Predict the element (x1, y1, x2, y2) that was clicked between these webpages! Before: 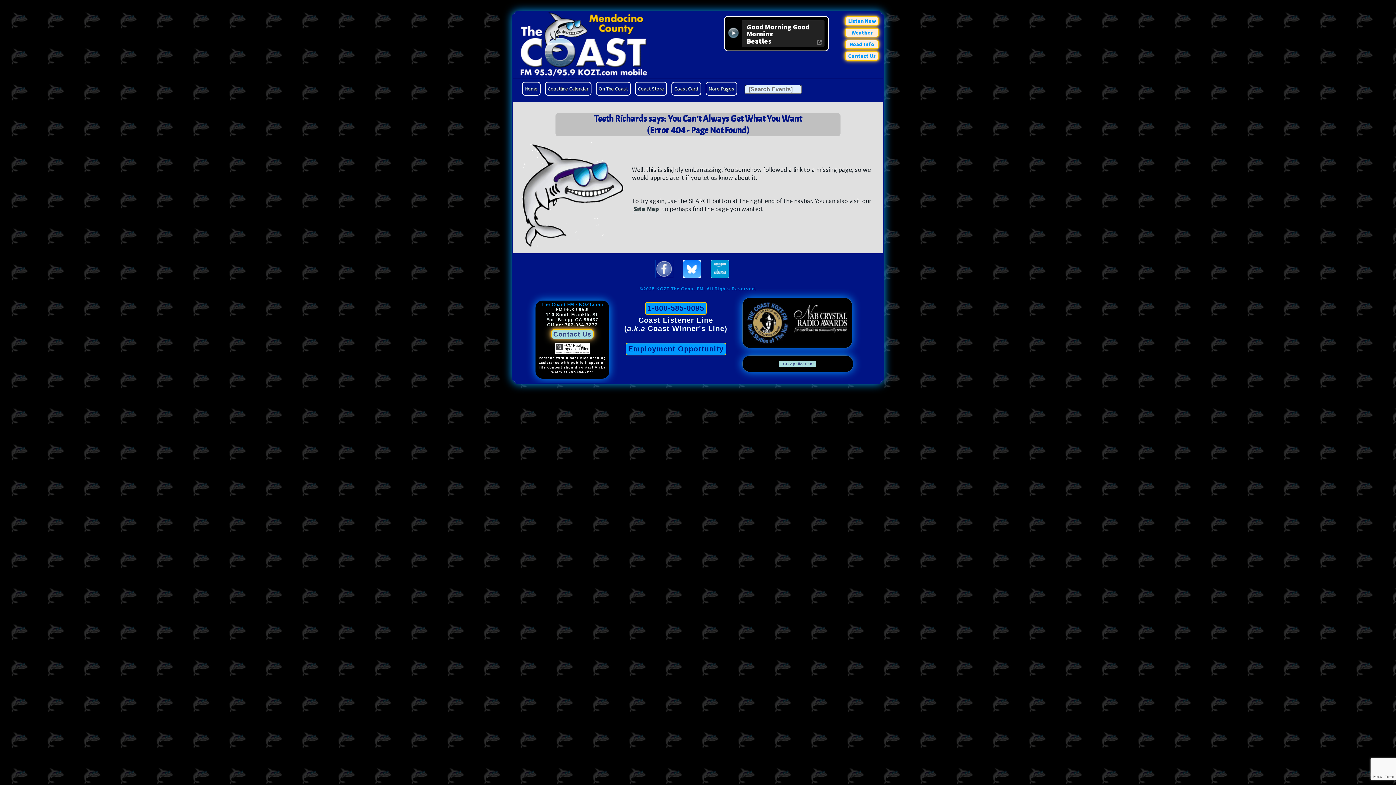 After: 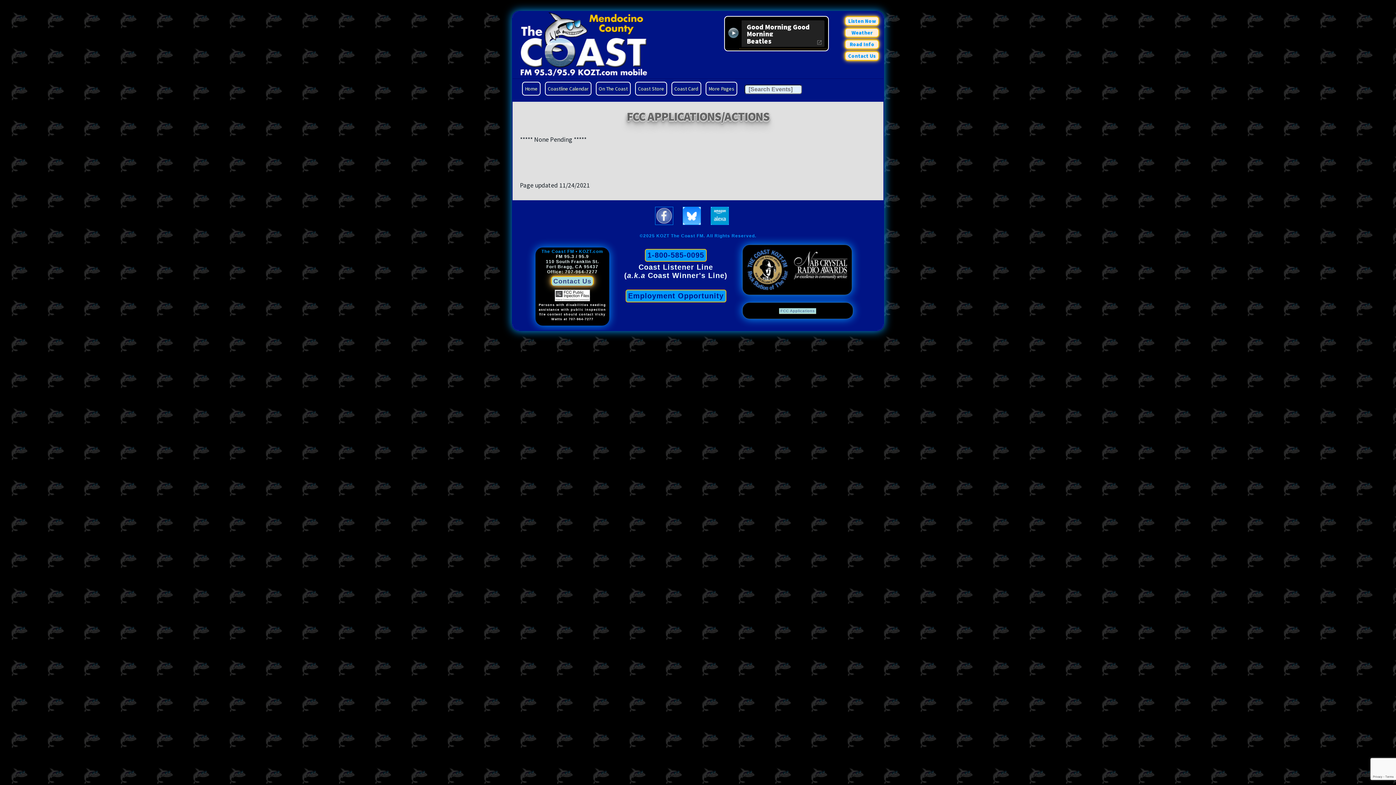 Action: label: FCC Applications bbox: (779, 361, 816, 367)